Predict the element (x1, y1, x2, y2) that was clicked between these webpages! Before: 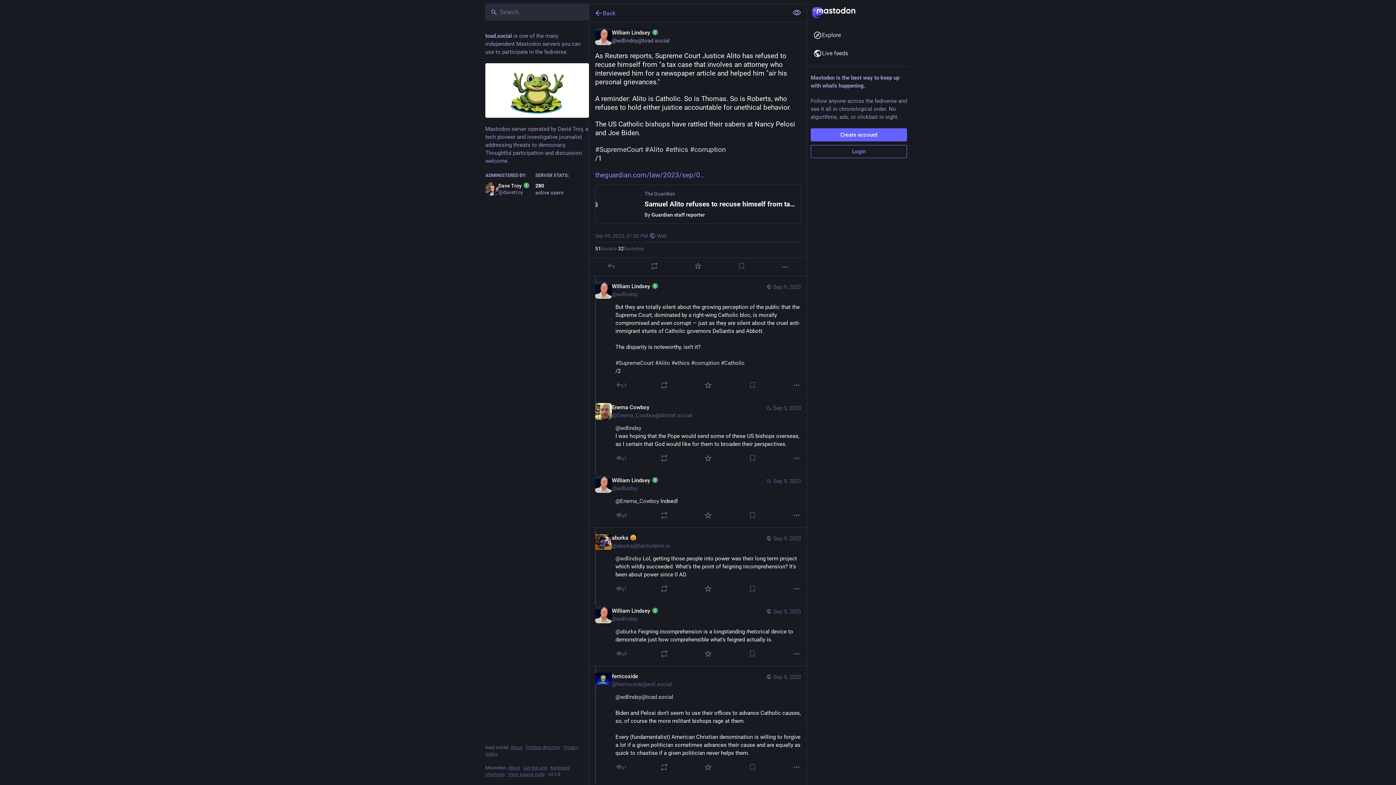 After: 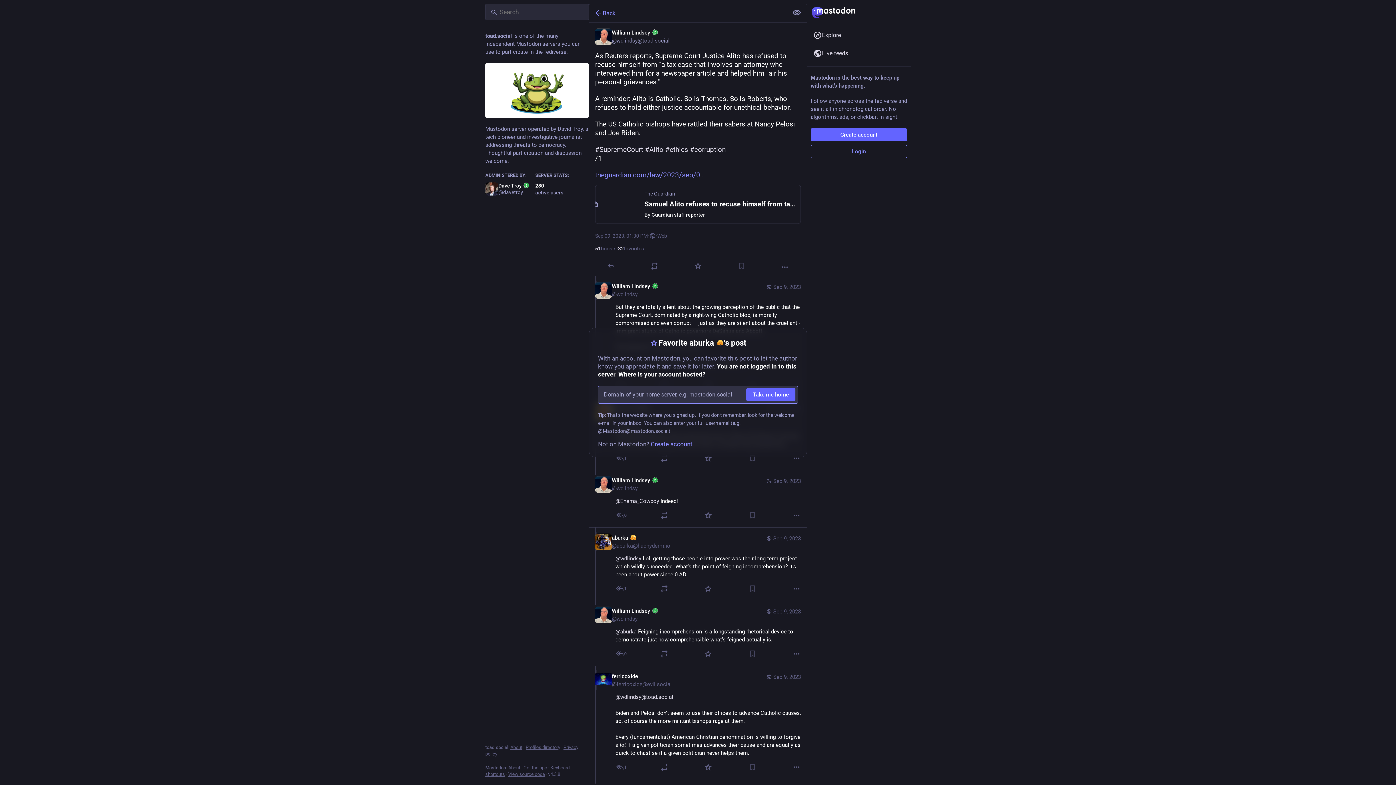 Action: bbox: (704, 584, 712, 593) label: Favorite